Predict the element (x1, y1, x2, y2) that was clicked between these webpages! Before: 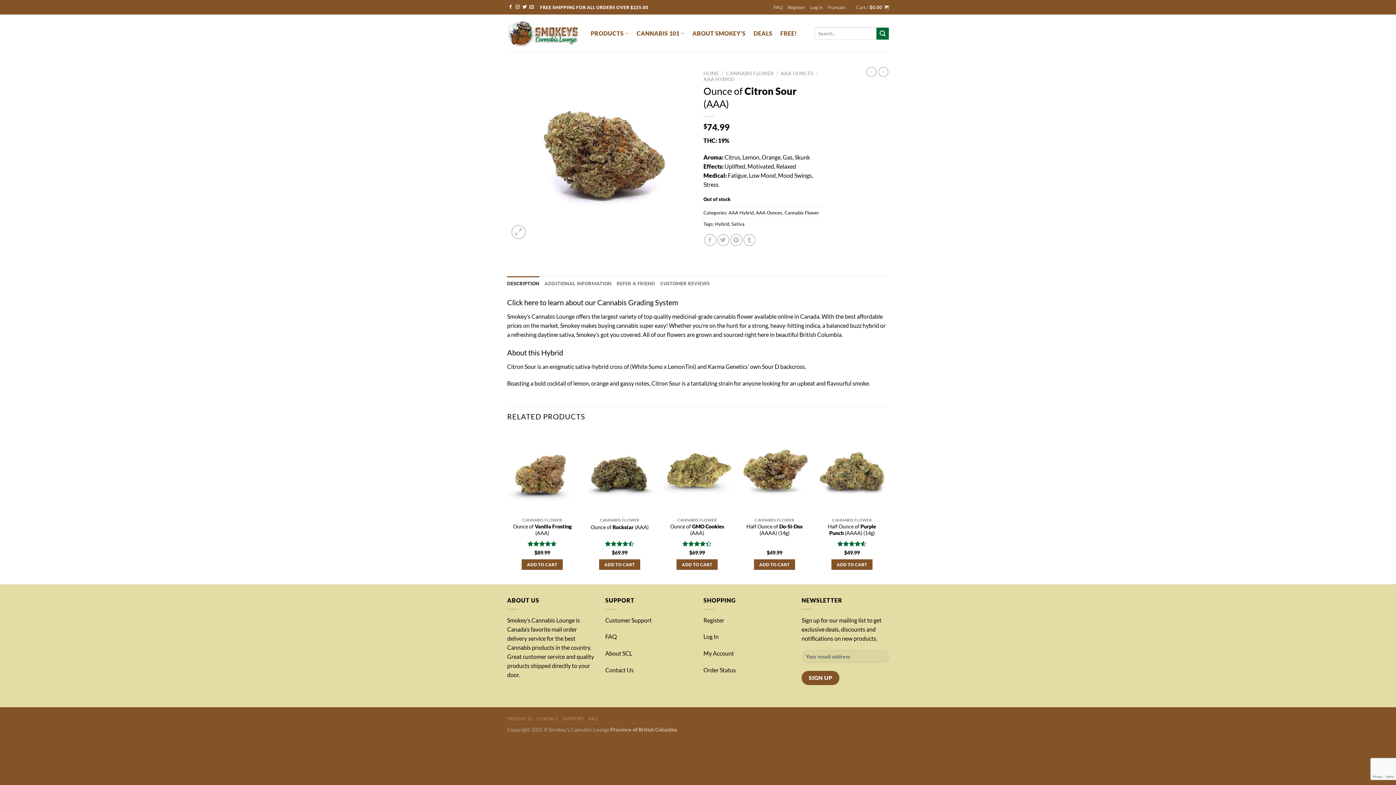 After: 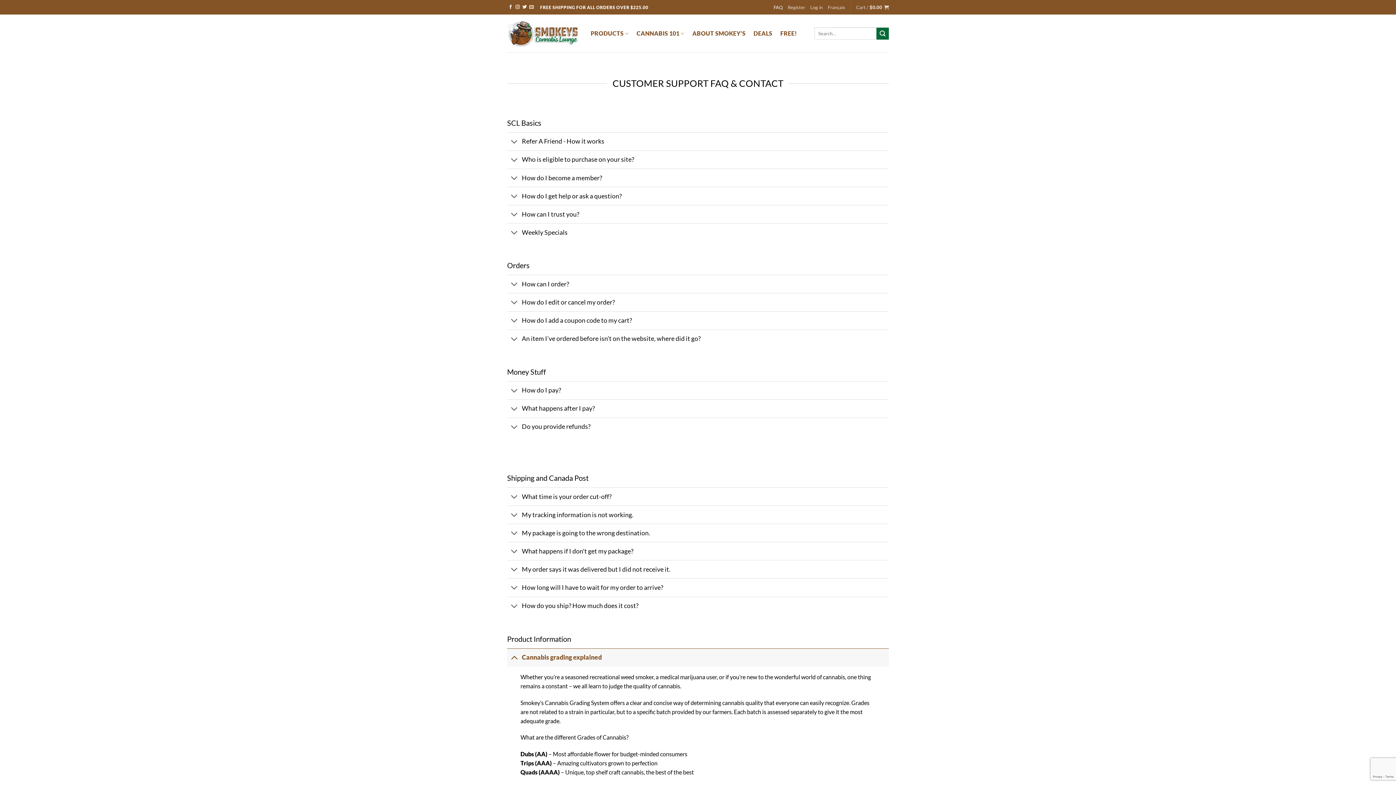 Action: bbox: (773, 1, 782, 12) label: FAQ